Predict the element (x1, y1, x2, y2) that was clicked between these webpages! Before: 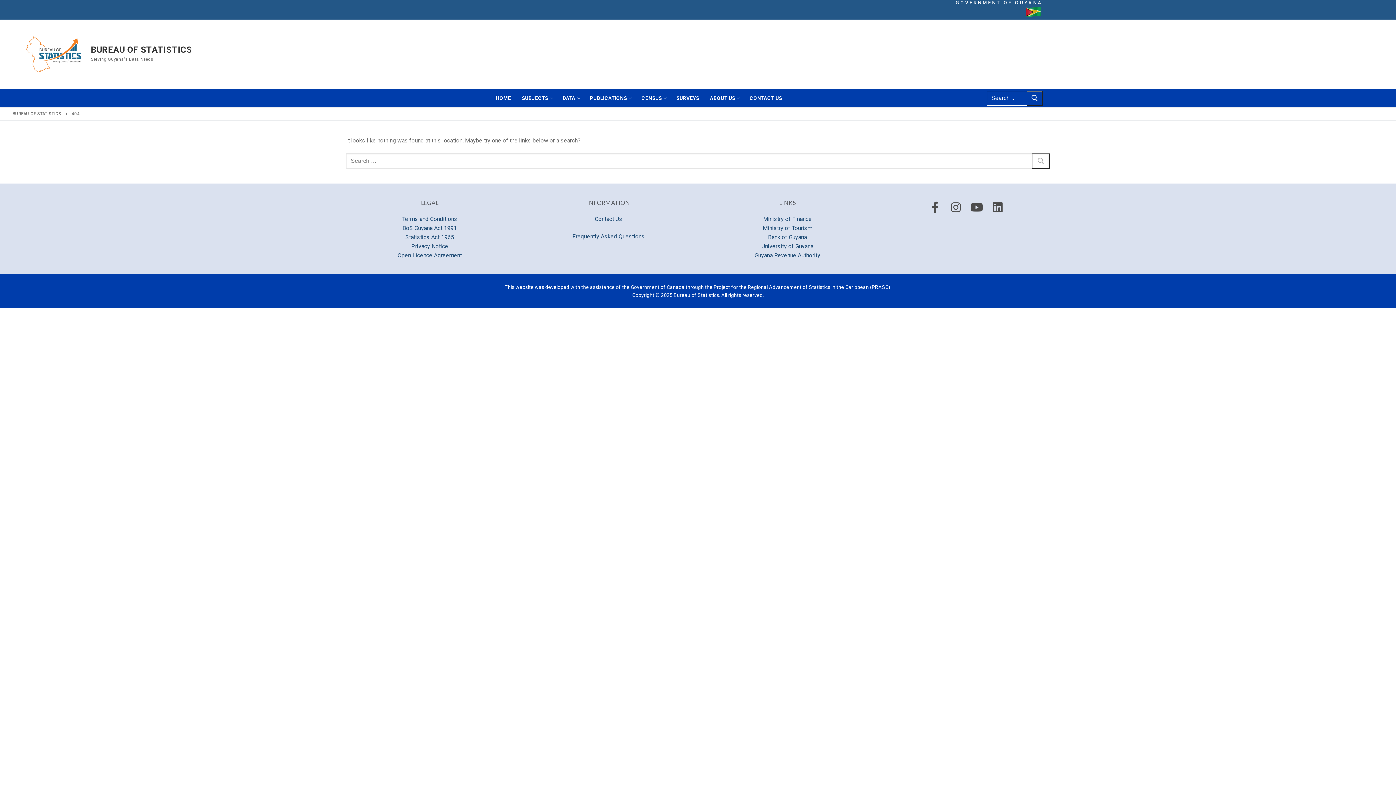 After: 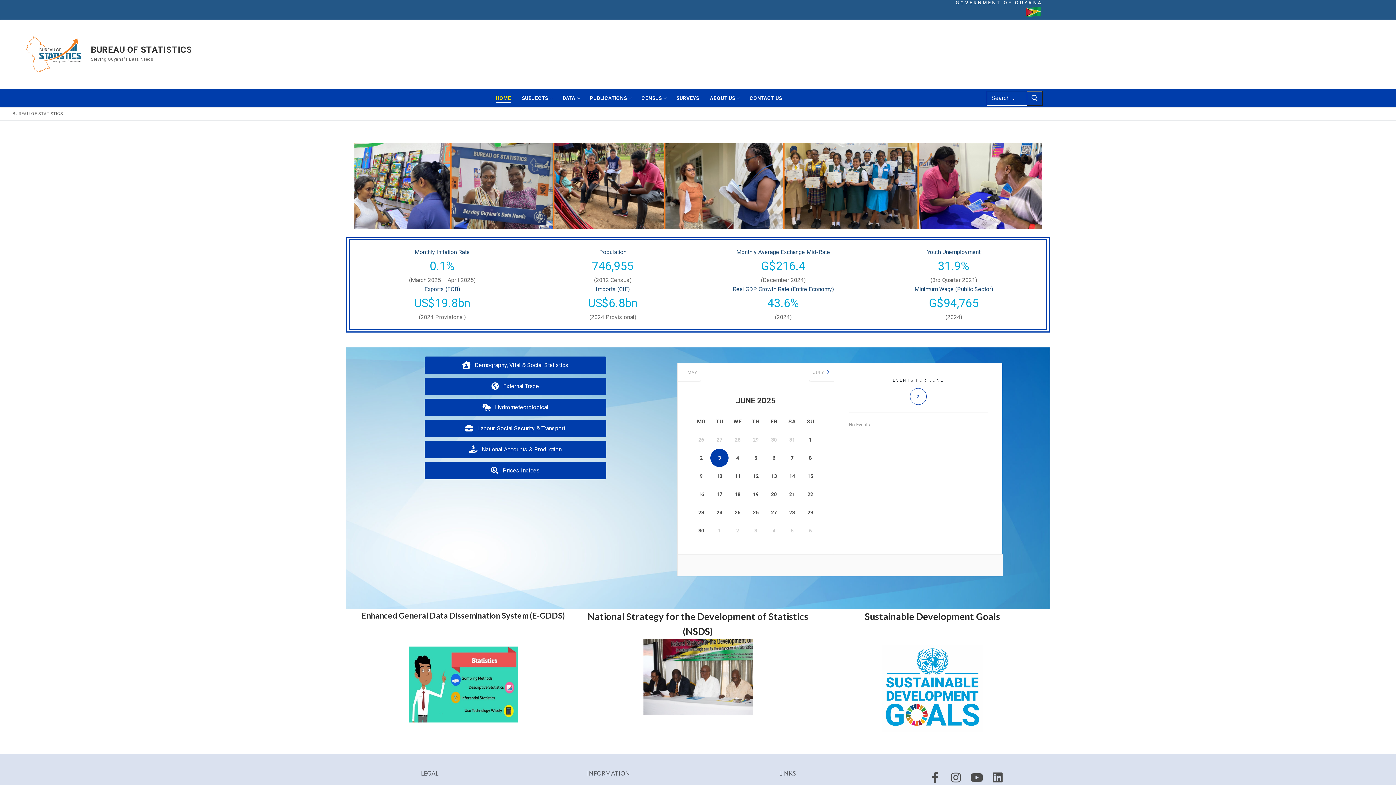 Action: bbox: (18, 19, 88, 89)